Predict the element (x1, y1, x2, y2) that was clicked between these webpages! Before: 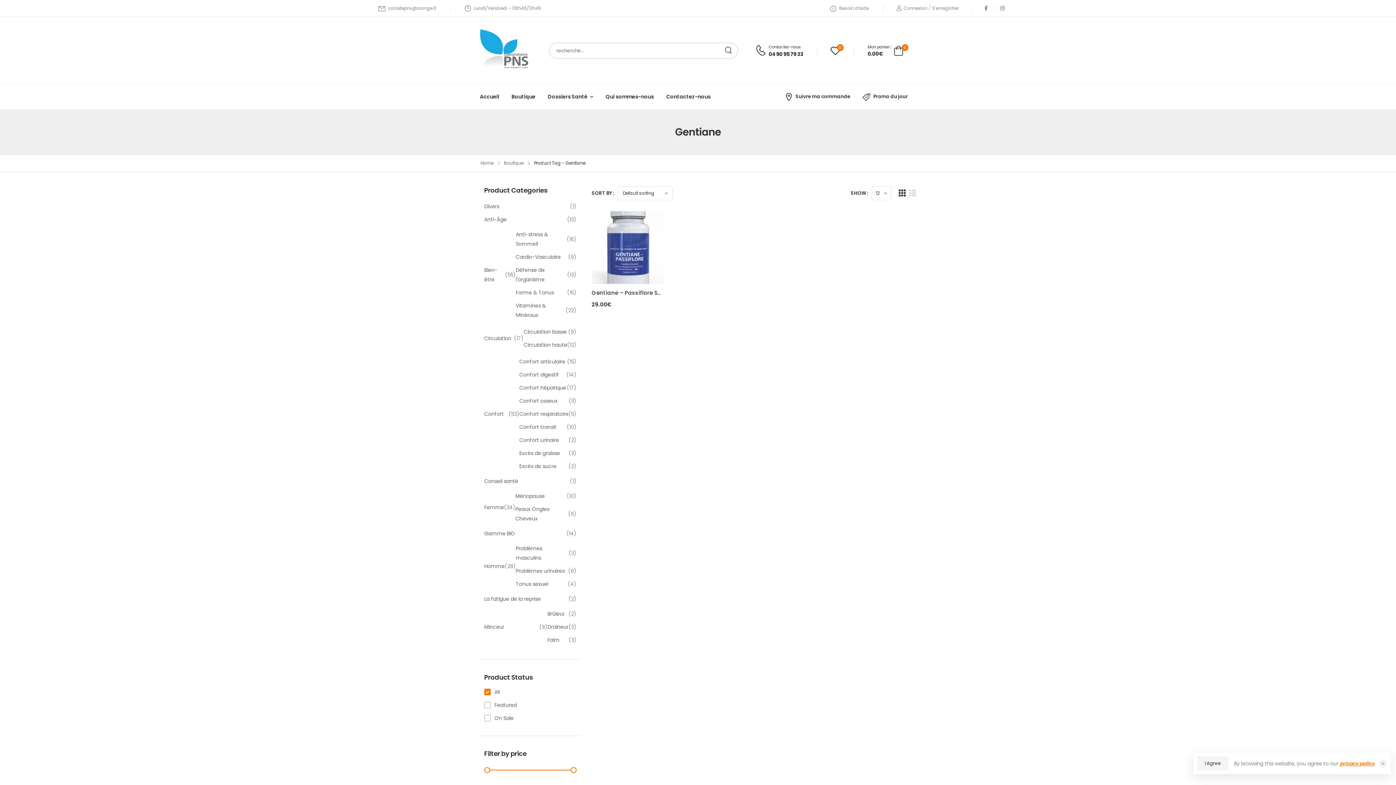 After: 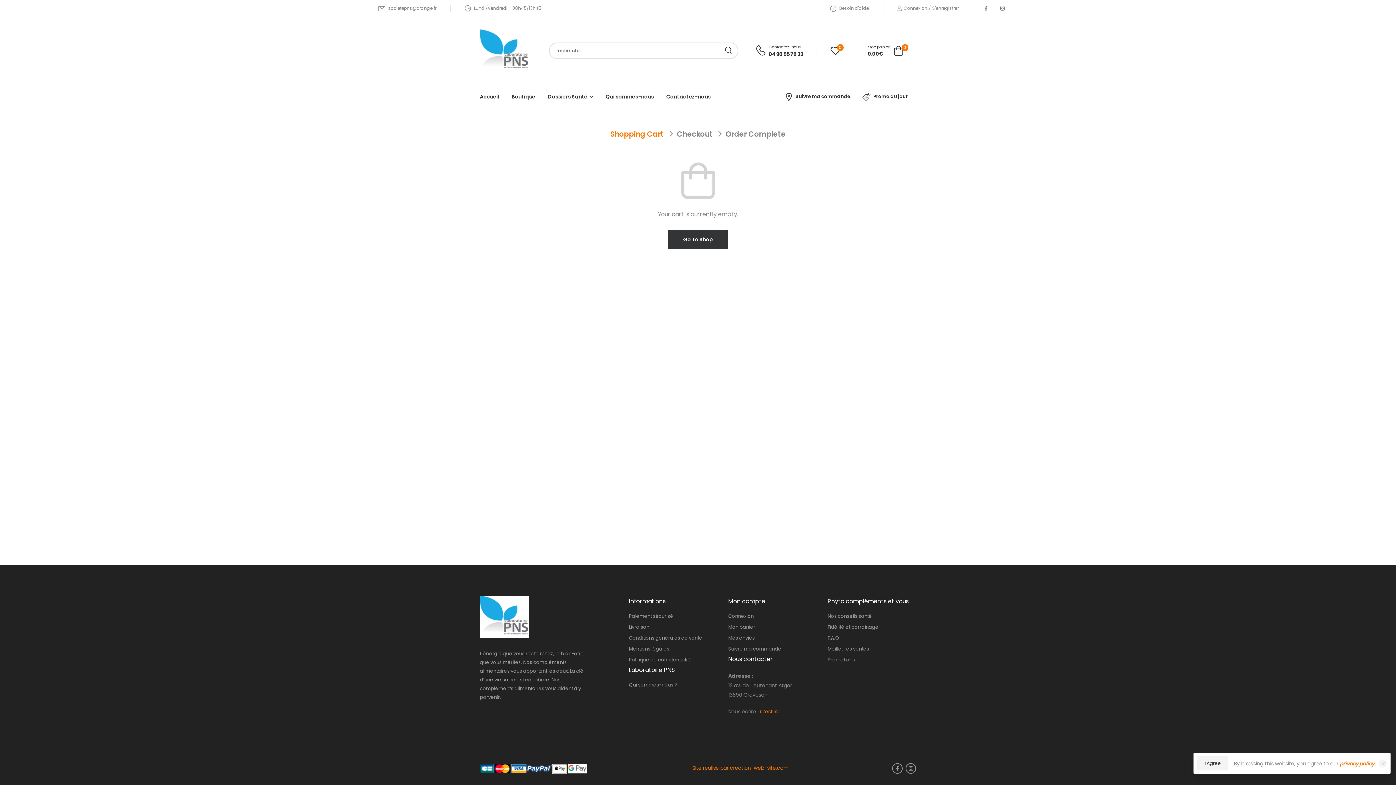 Action: label: Mon panier :
0.00€
0 bbox: (867, 42, 903, 58)